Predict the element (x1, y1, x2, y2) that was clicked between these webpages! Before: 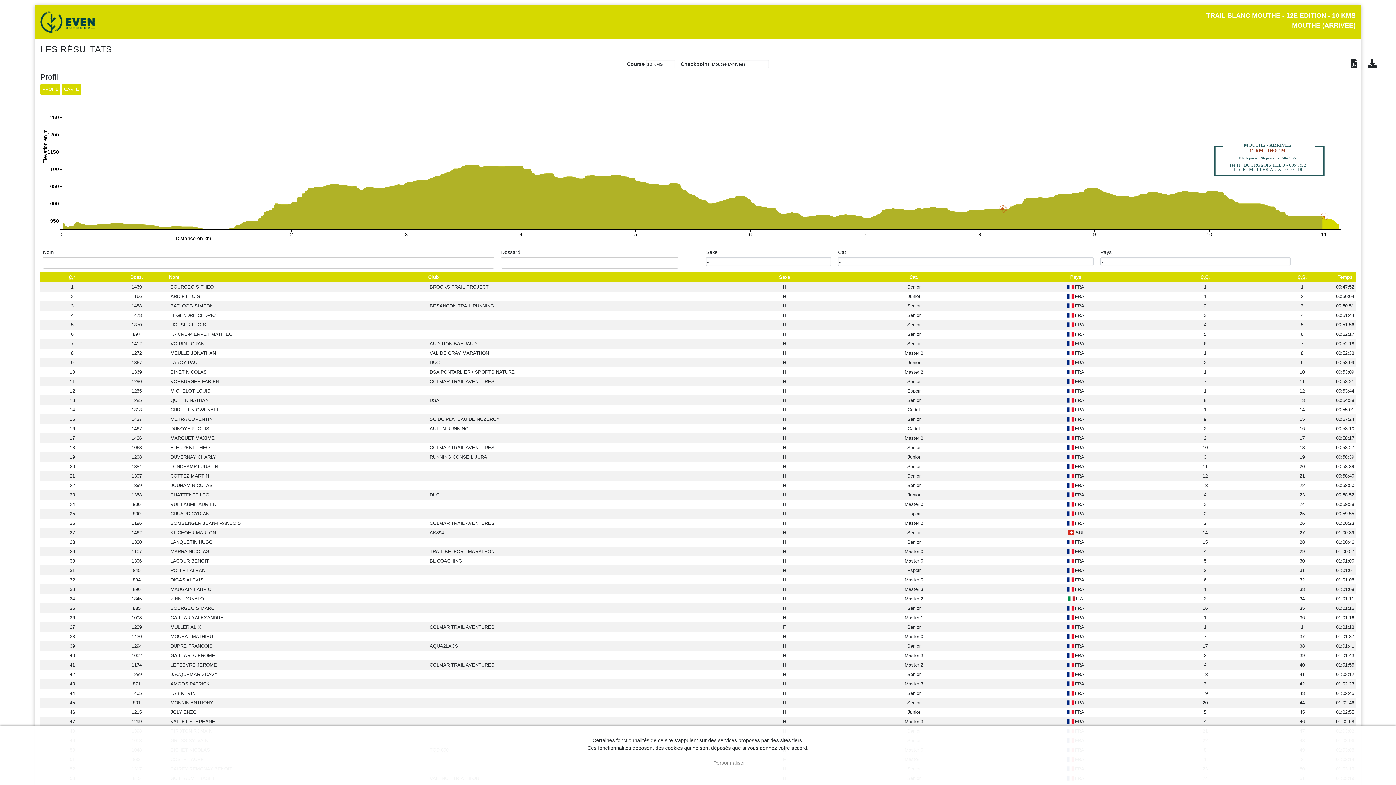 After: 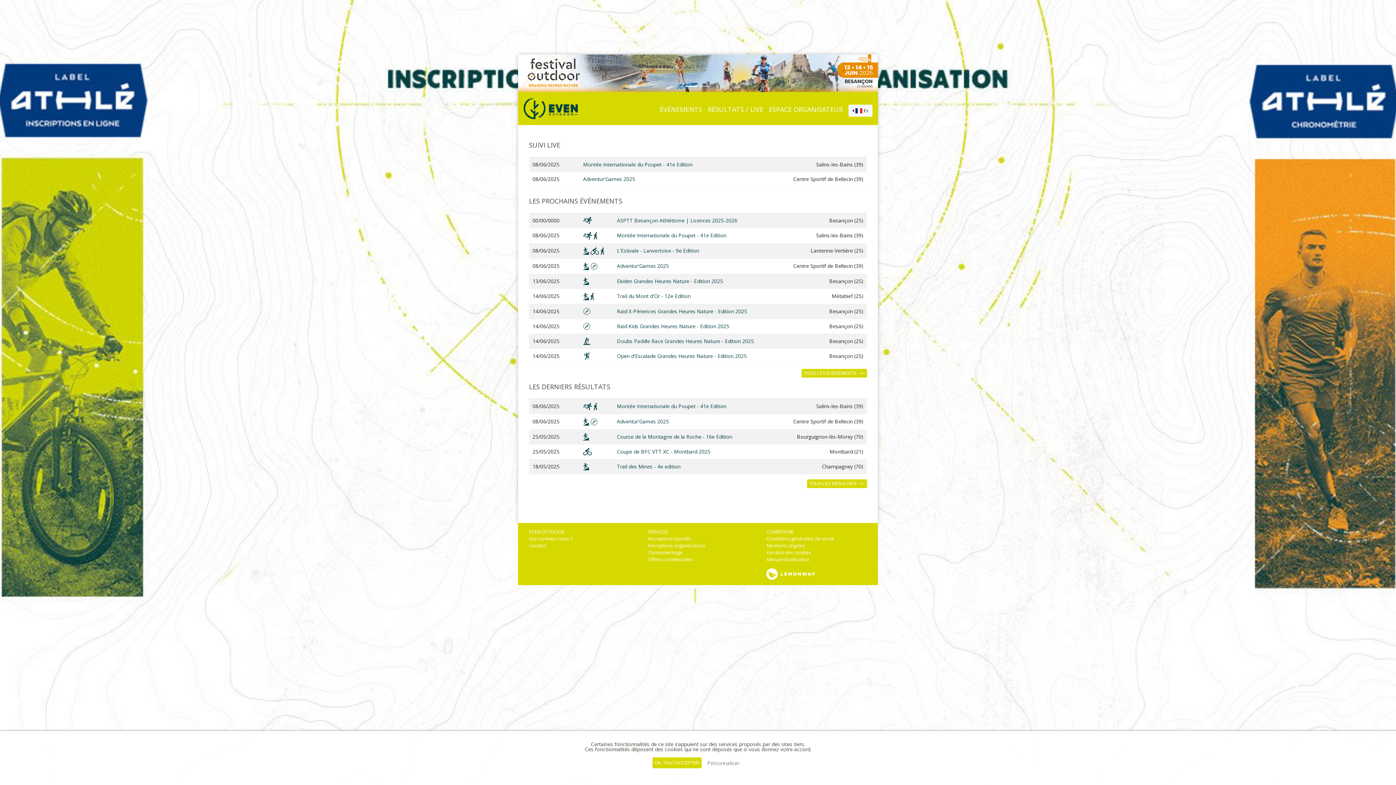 Action: bbox: (40, 18, 167, 24)